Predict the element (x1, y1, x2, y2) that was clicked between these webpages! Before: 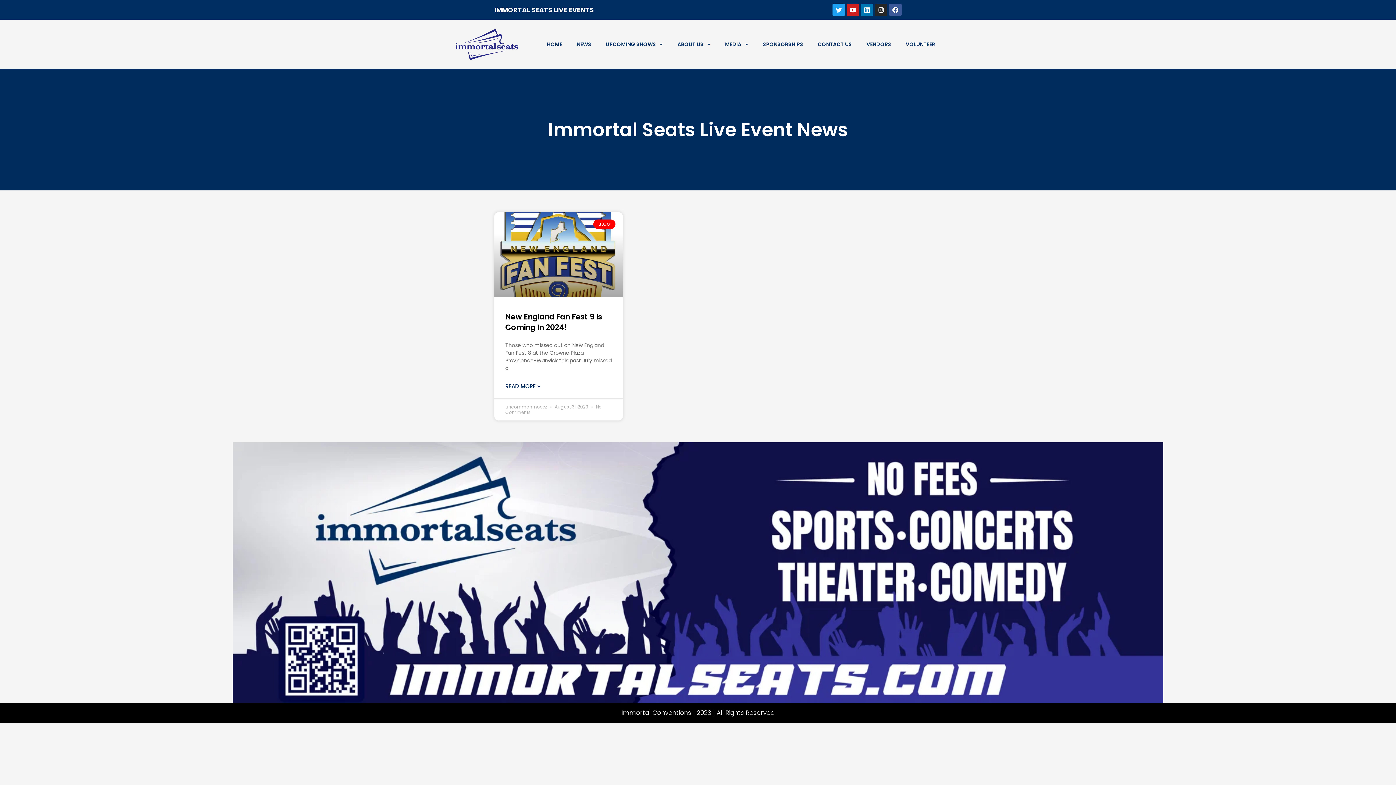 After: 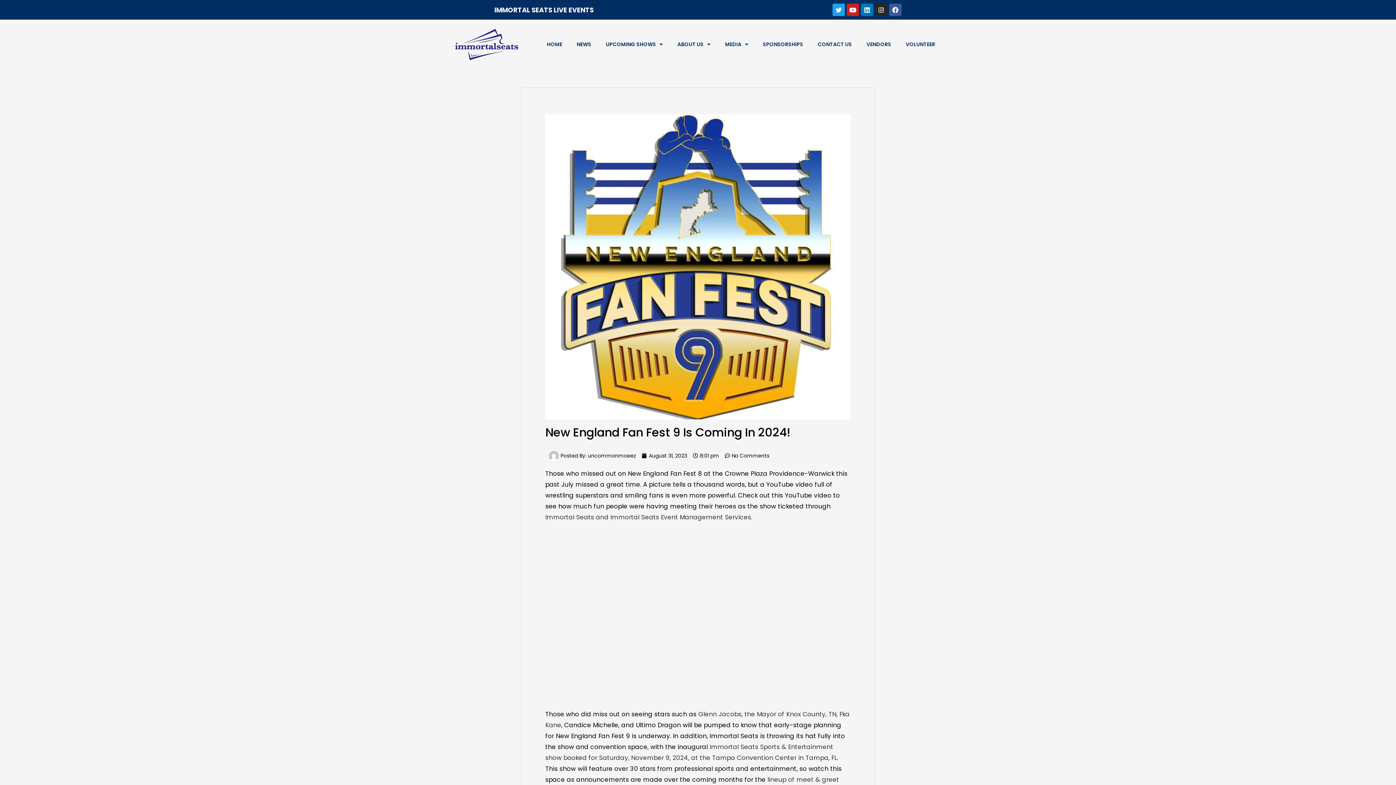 Action: label: Read more about New England Fan Fest 9 Is Coming In 2024! bbox: (505, 381, 540, 391)